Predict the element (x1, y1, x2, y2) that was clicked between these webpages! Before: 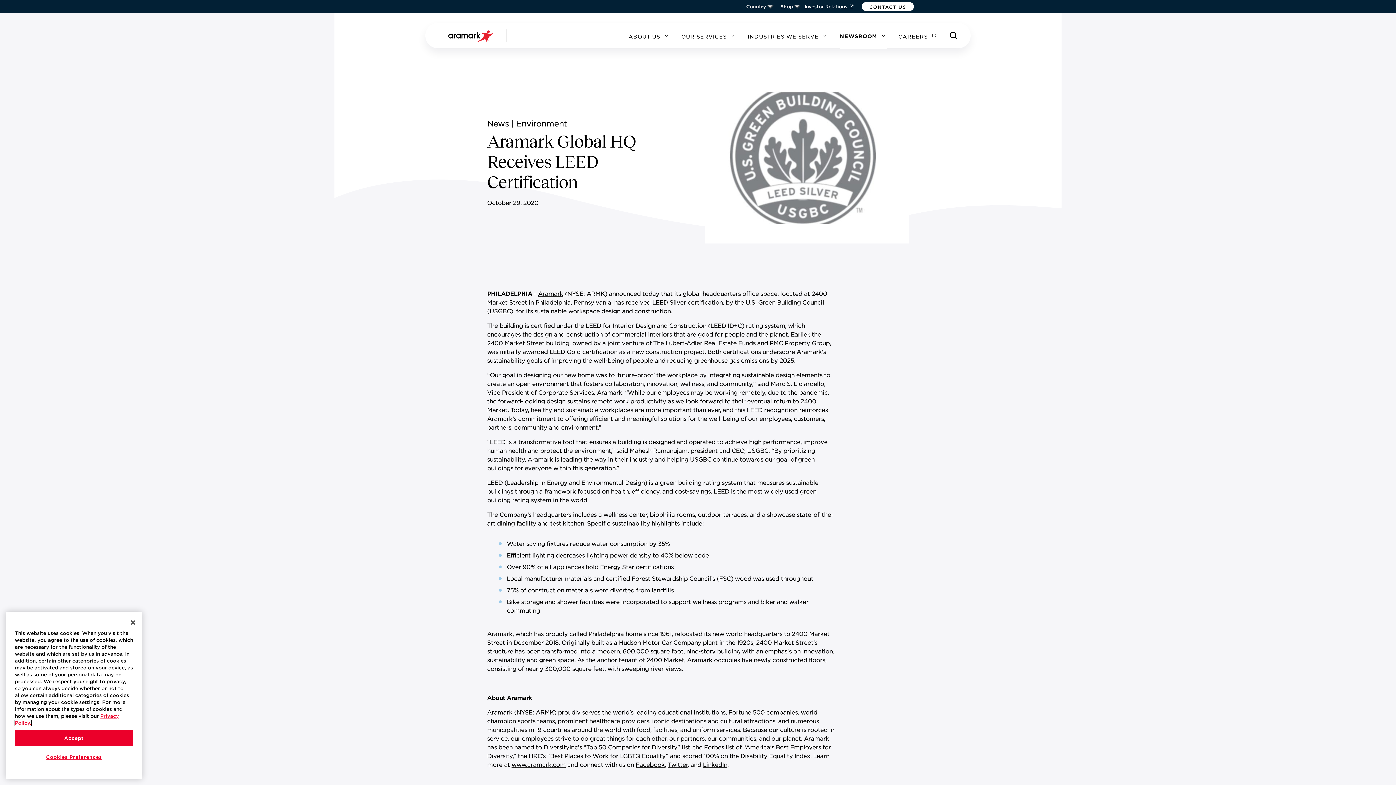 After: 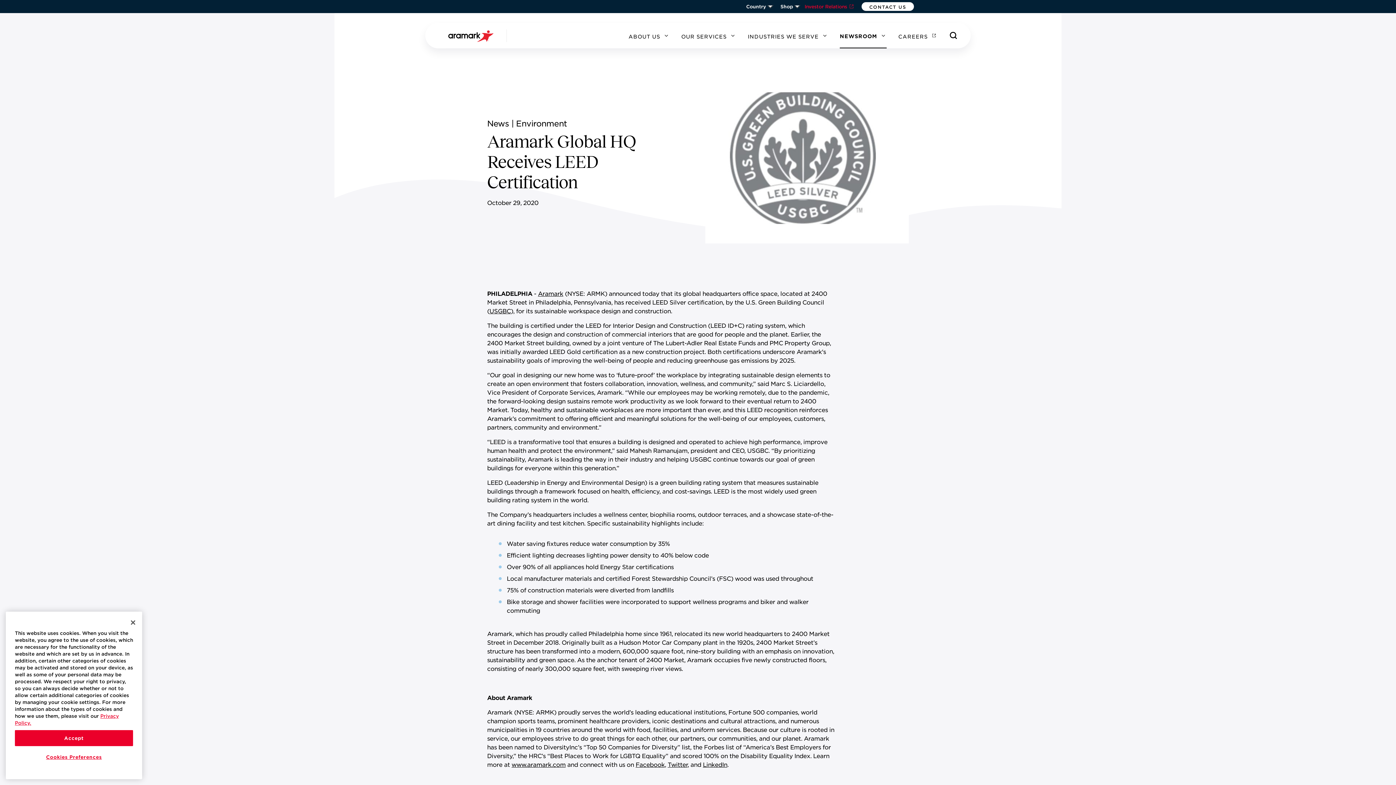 Action: label: Investor Relations bbox: (804, 2, 856, 10)